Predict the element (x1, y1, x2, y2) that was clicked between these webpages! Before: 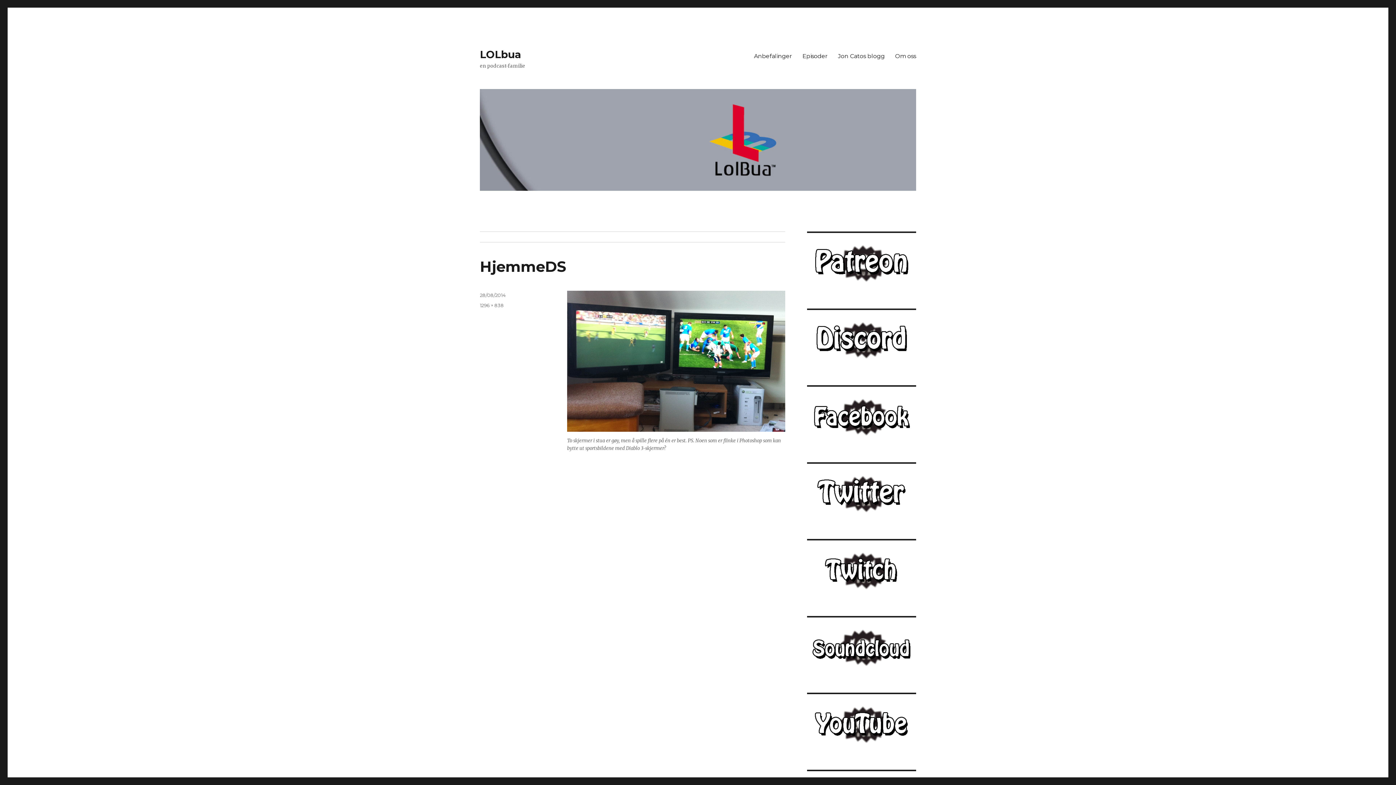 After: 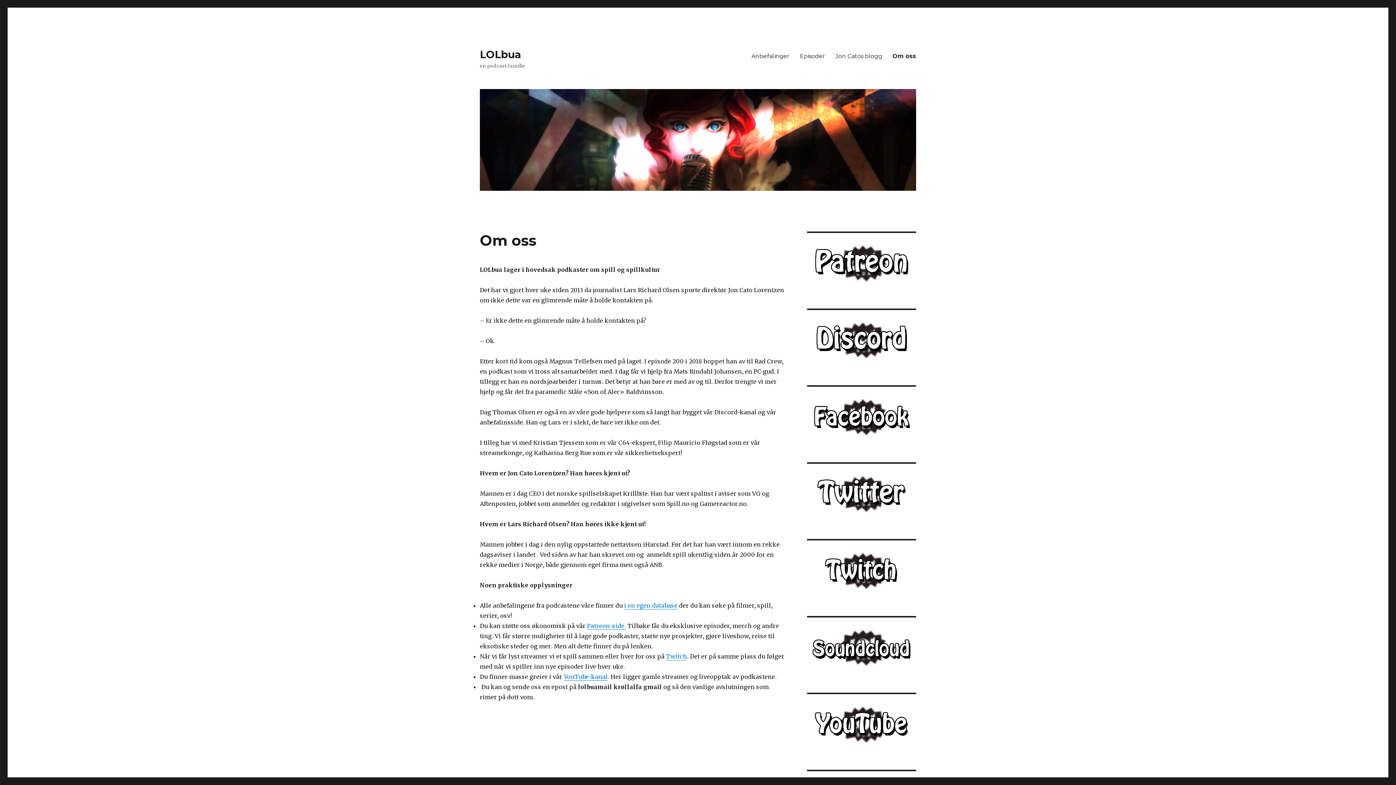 Action: label: Om oss bbox: (890, 48, 921, 63)